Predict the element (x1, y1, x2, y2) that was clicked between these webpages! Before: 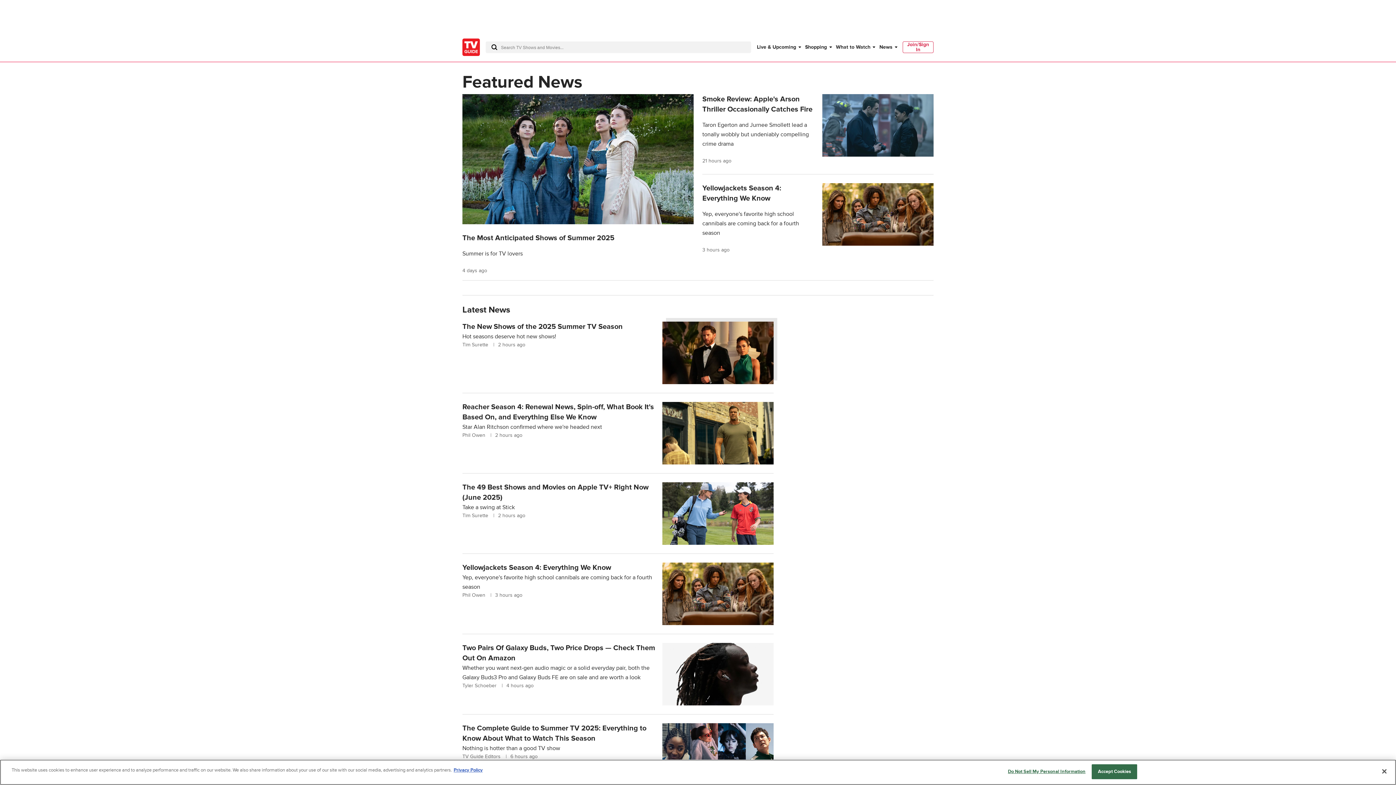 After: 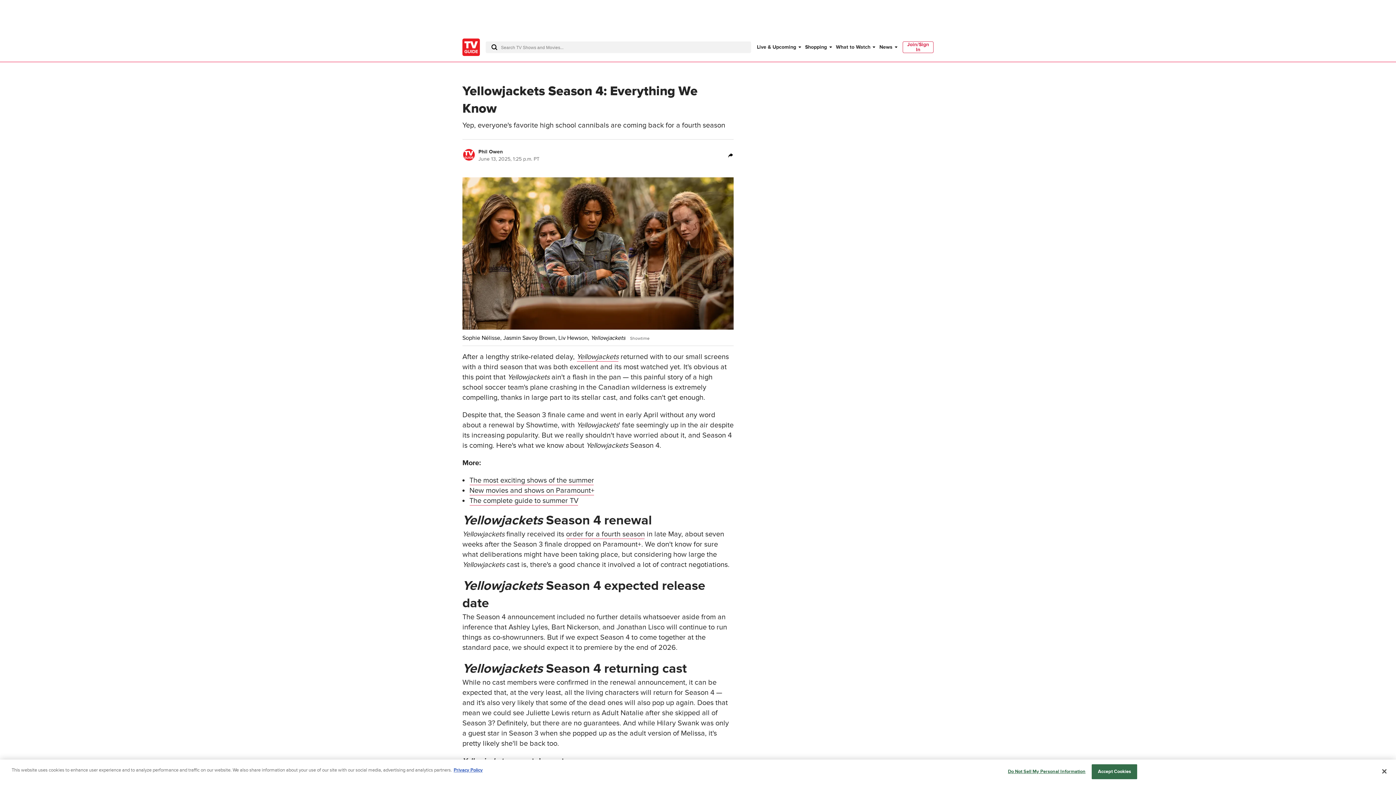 Action: label: Yellowjackets Season 4: Everything We Know
Yep, everyone's favorite high school cannibals are coming back for a fourth season bbox: (462, 562, 773, 591)